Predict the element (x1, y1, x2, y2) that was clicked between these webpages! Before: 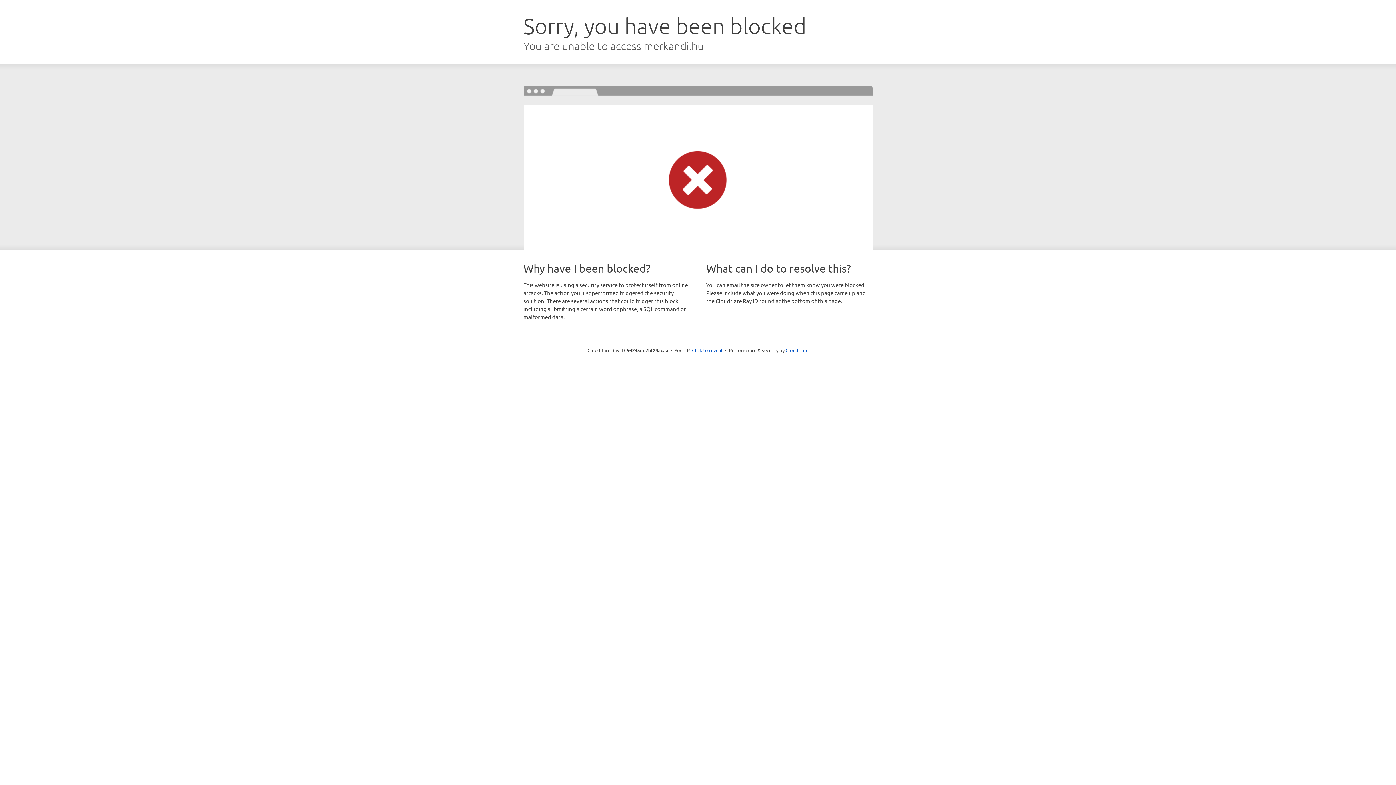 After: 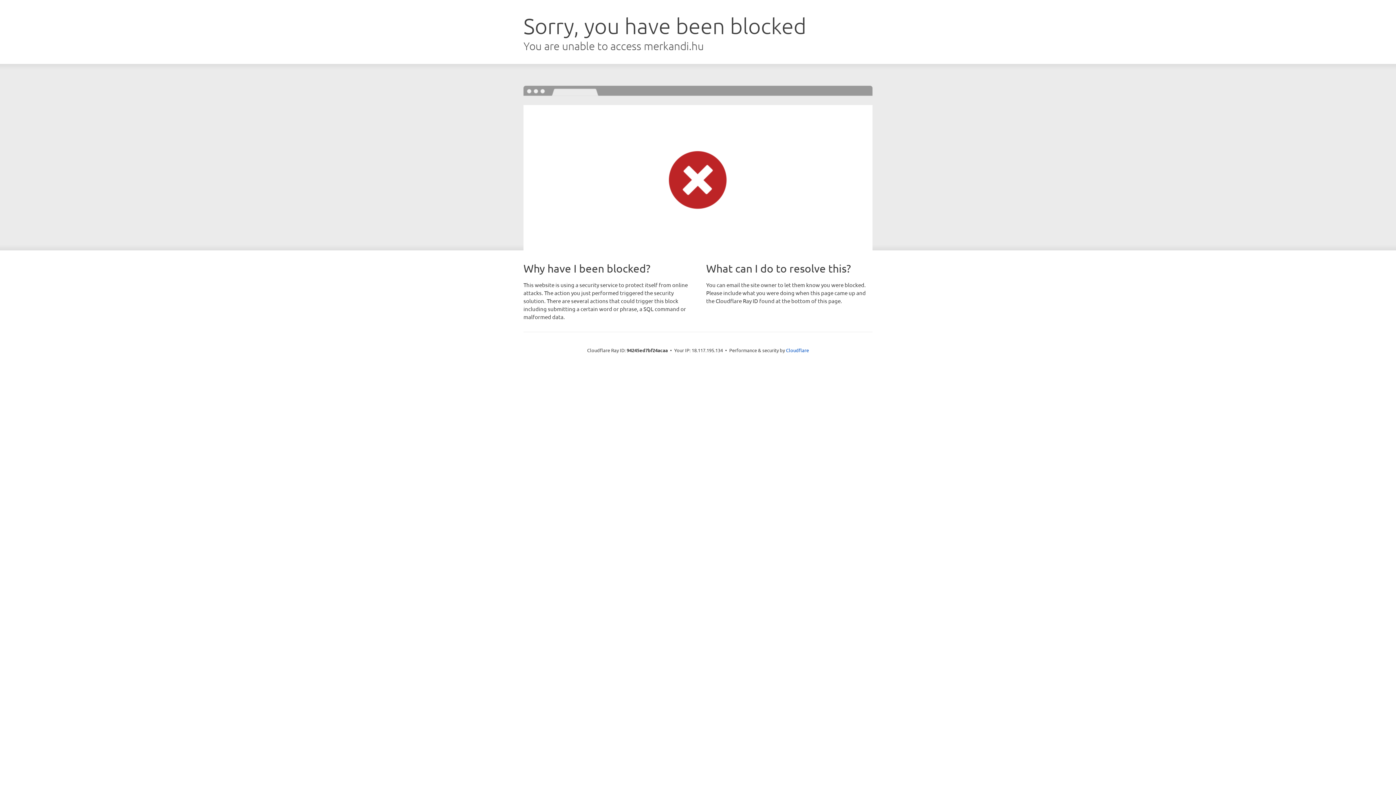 Action: label: Click to reveal bbox: (692, 346, 722, 353)